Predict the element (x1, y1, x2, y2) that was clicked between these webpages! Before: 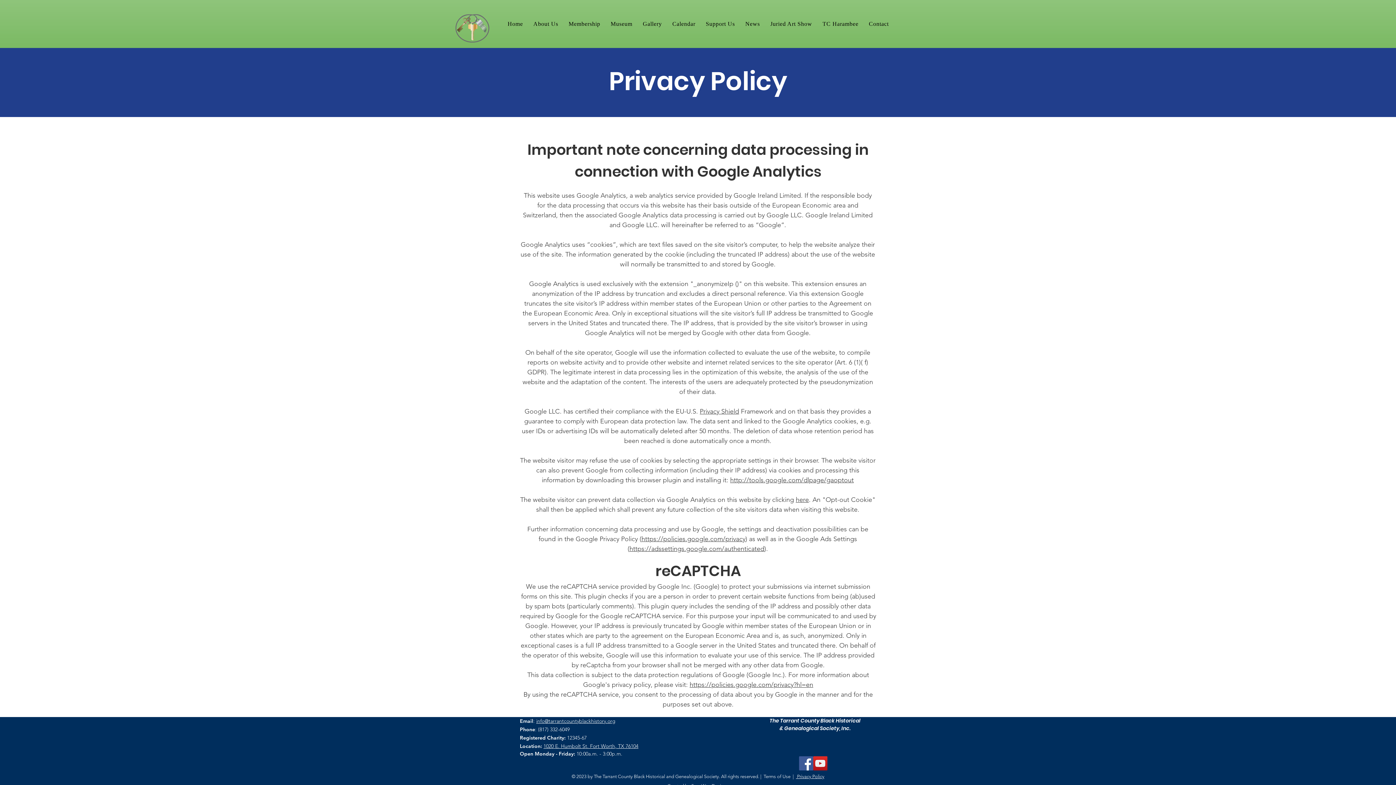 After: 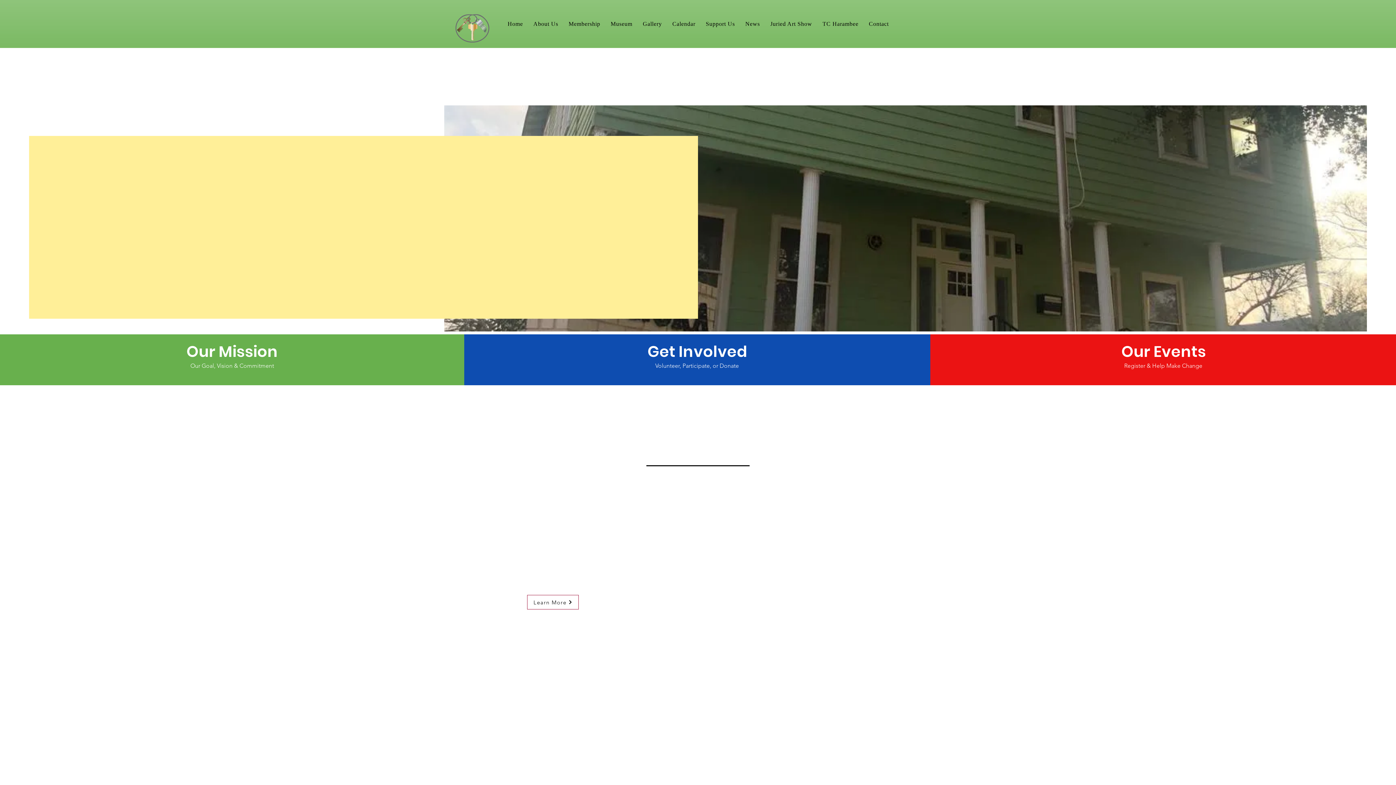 Action: bbox: (455, 14, 489, 42)